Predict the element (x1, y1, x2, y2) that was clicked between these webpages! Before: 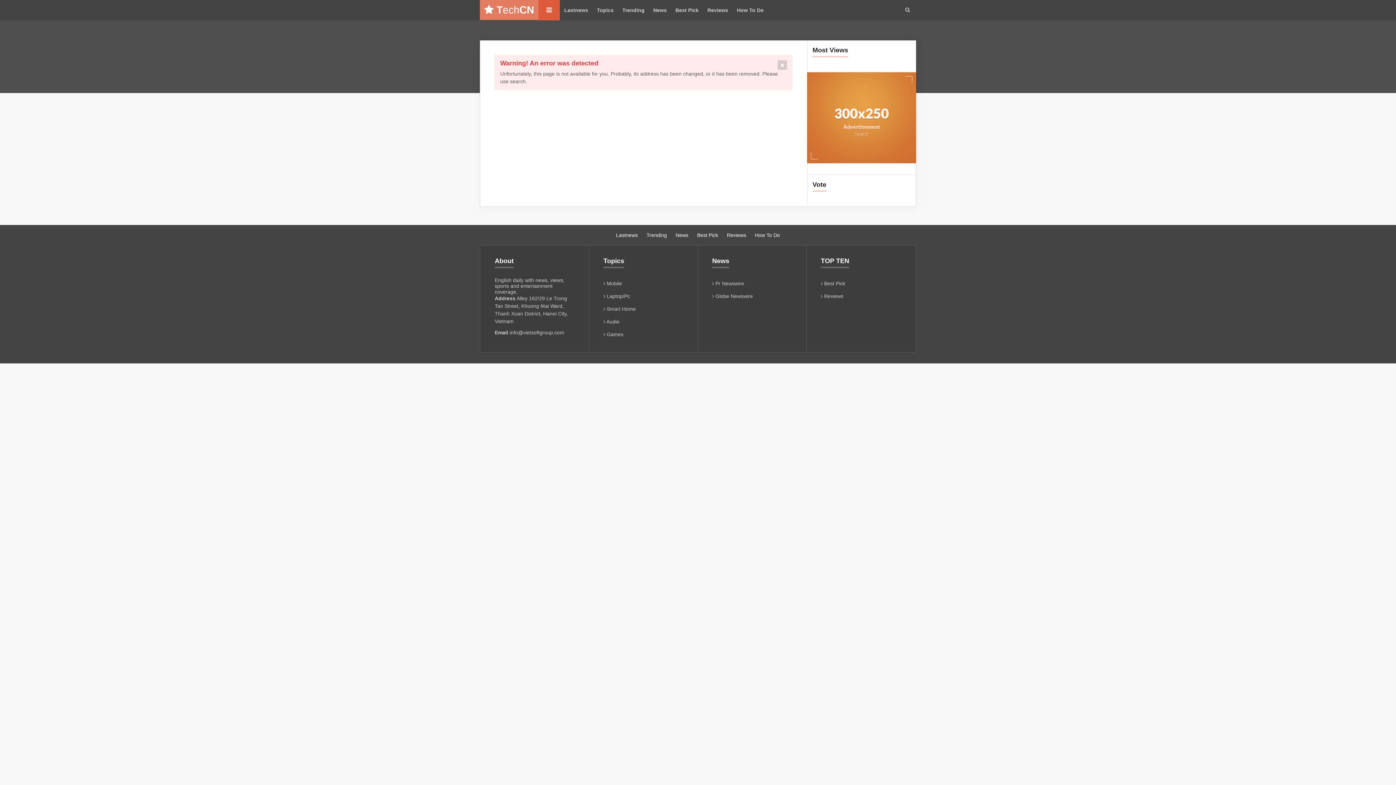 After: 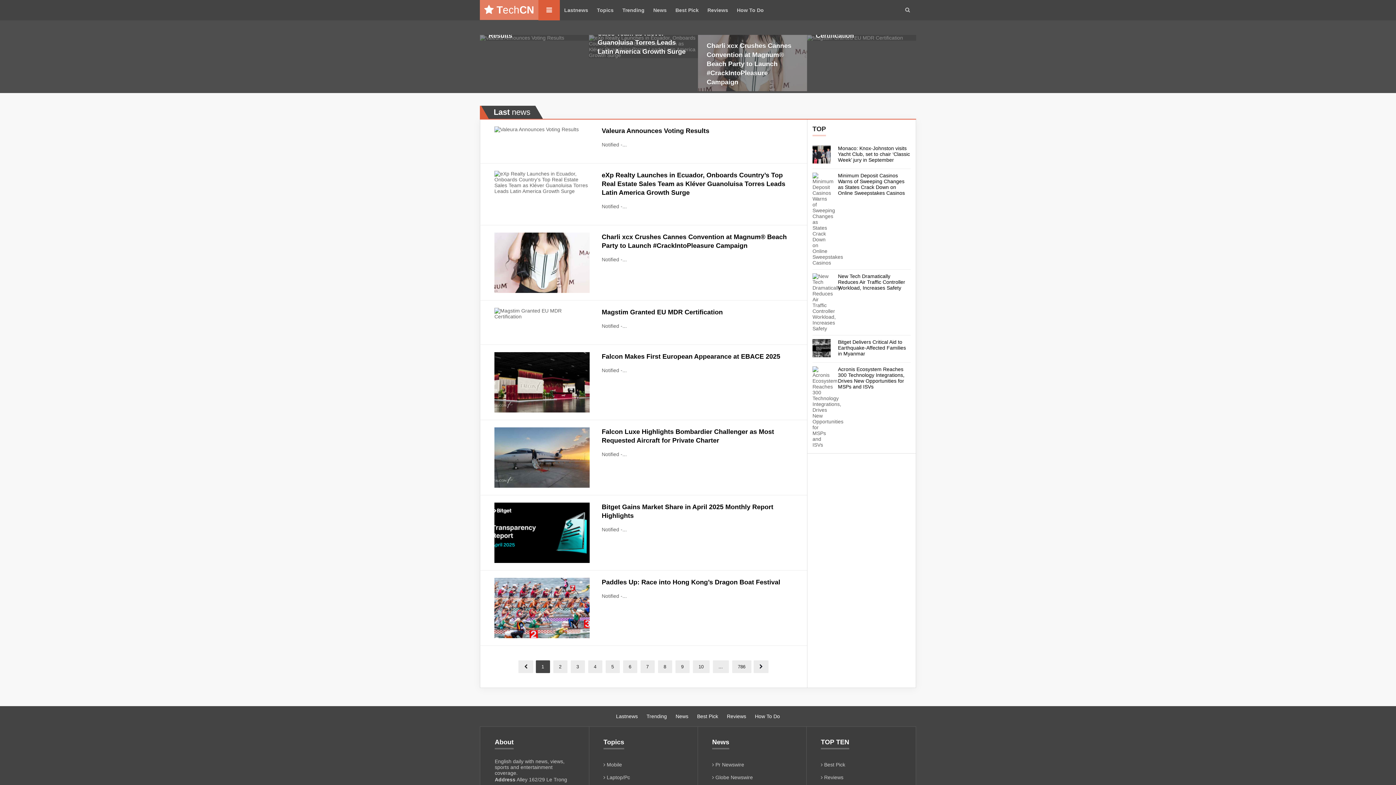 Action: label:  Globe Newswire bbox: (712, 293, 753, 299)